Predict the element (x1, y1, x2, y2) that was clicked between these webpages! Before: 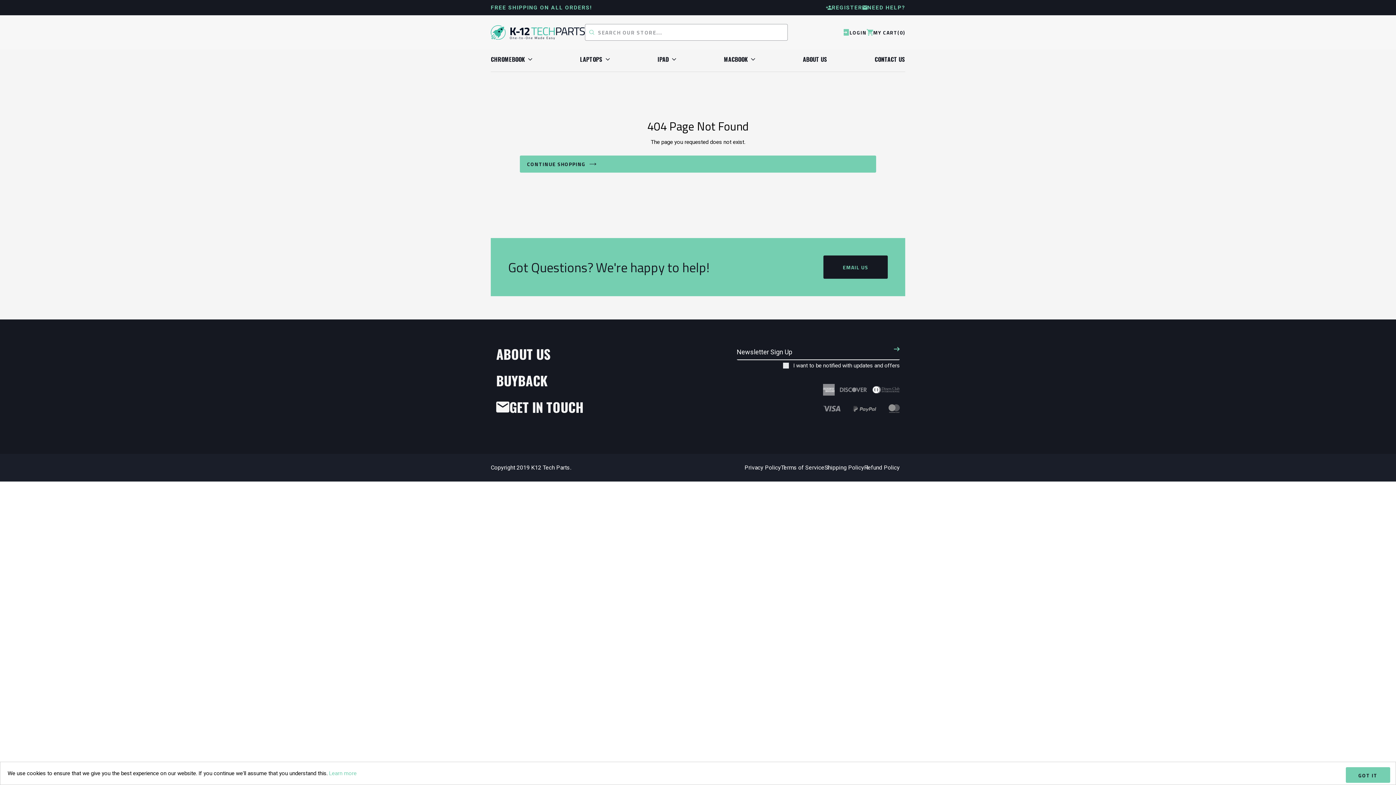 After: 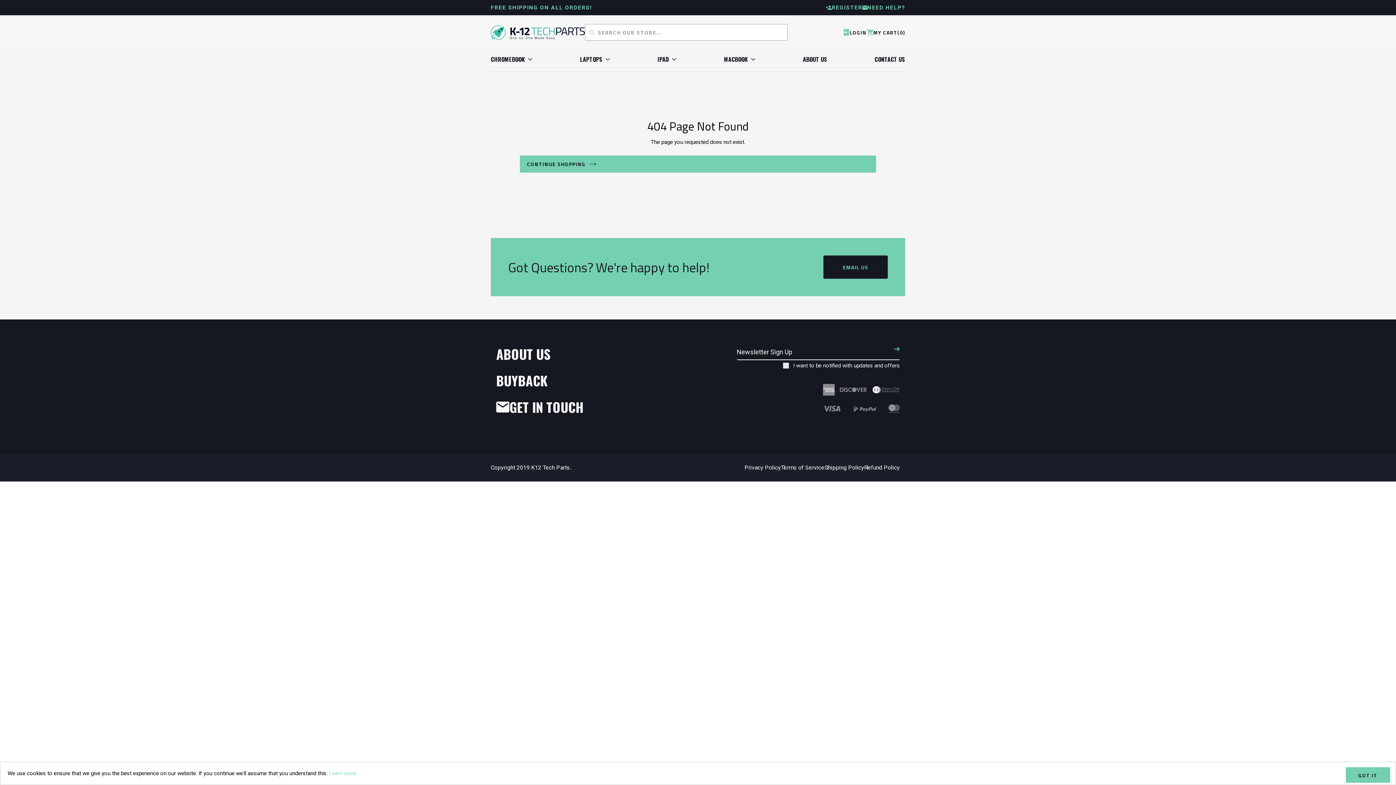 Action: label: Learn more bbox: (329, 770, 356, 777)